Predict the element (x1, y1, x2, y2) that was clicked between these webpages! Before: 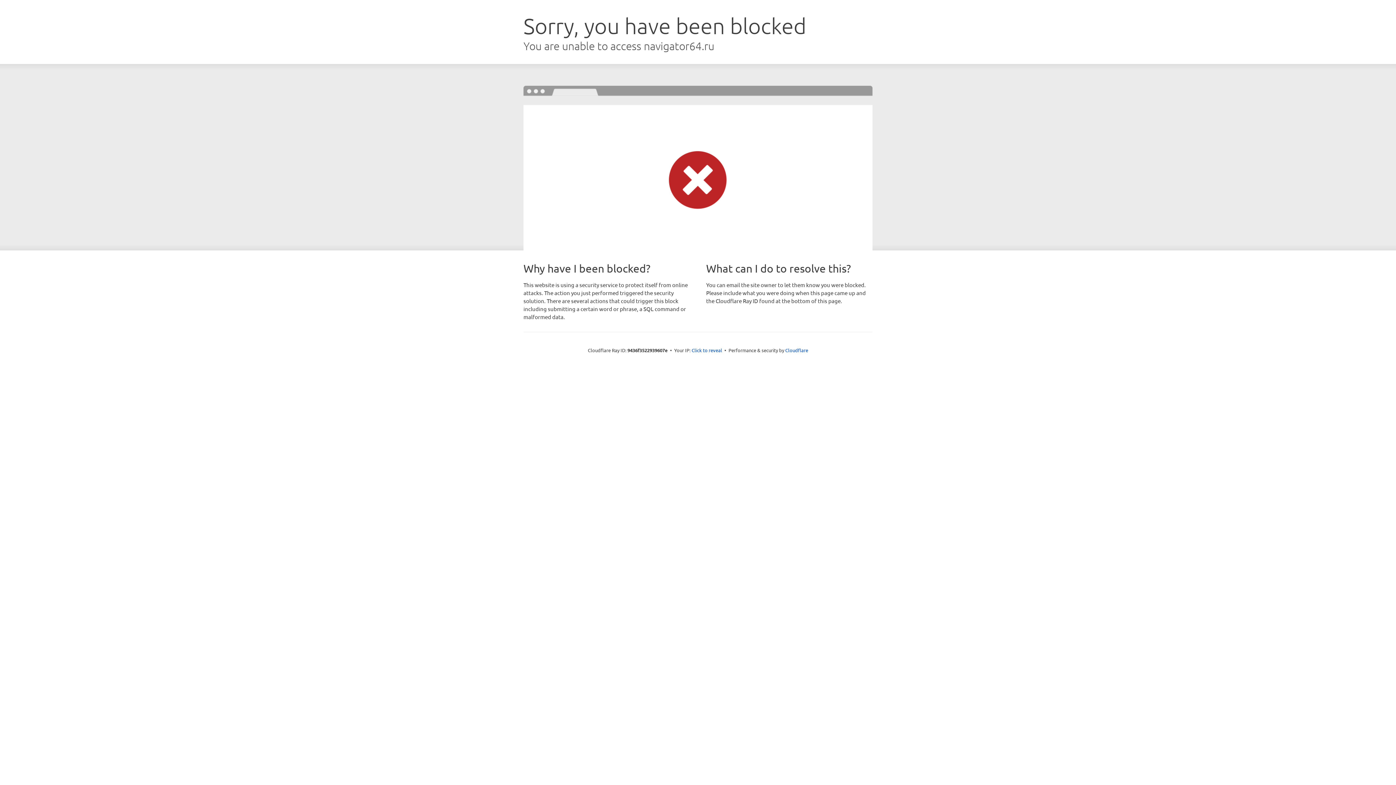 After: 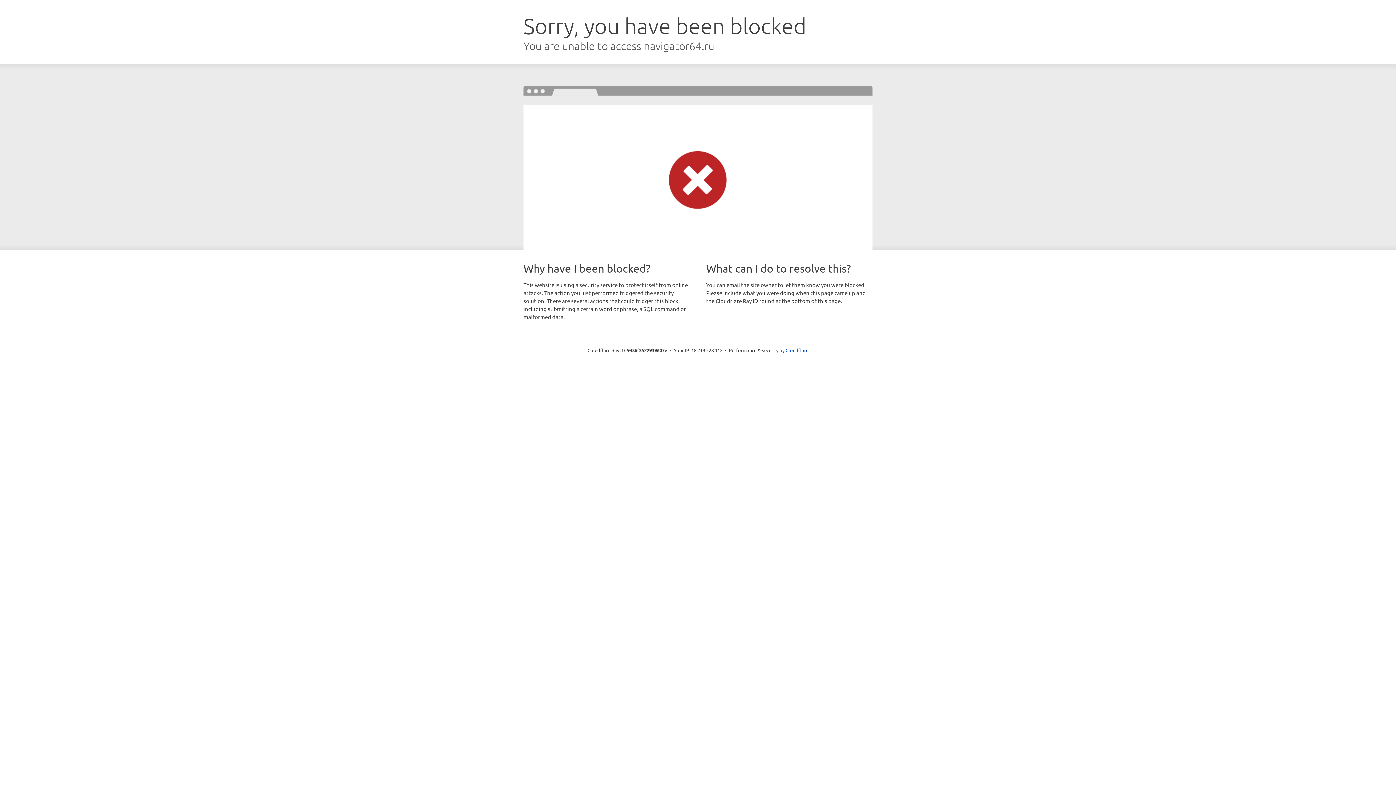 Action: bbox: (691, 346, 722, 353) label: Click to reveal